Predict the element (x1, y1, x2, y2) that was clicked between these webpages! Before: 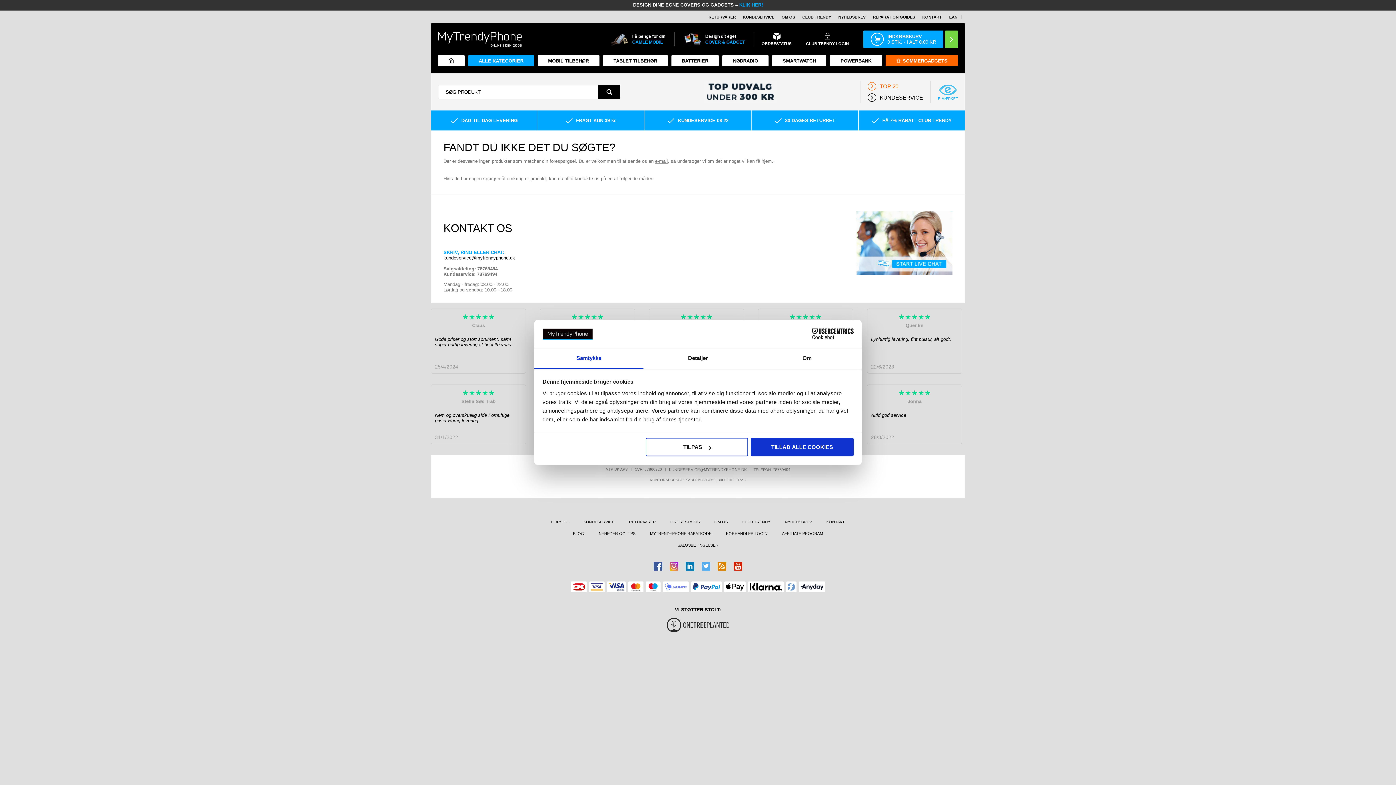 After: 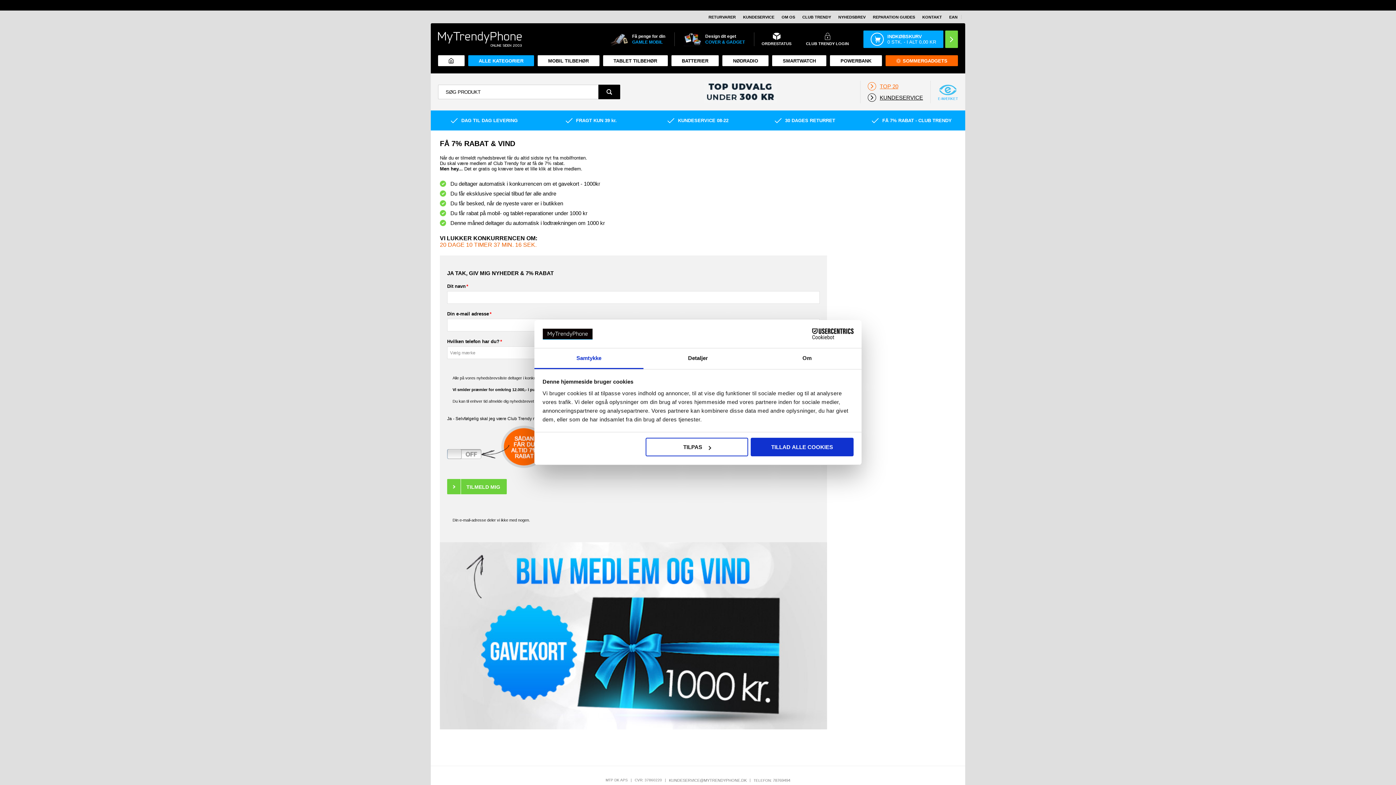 Action: label: NYHEDSBREV bbox: (777, 519, 819, 531)